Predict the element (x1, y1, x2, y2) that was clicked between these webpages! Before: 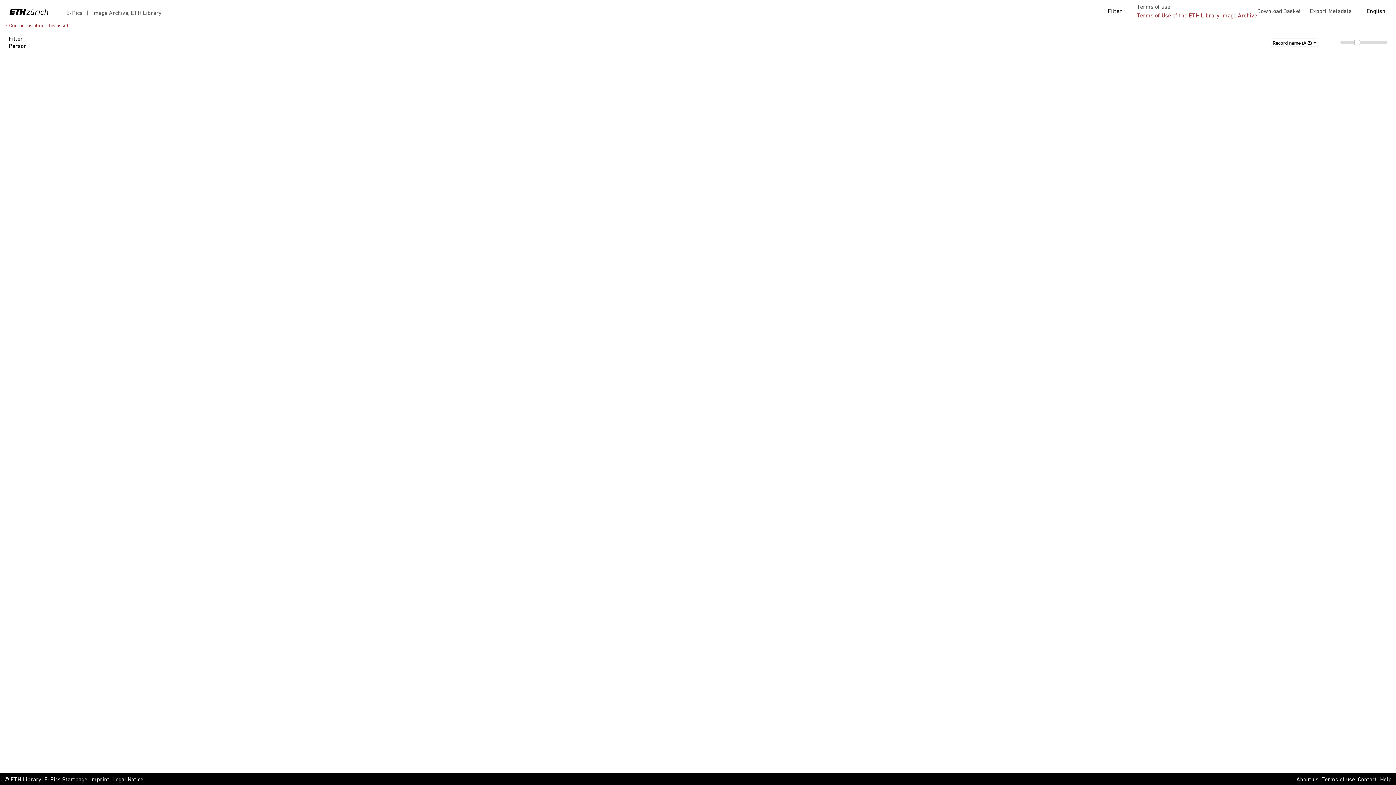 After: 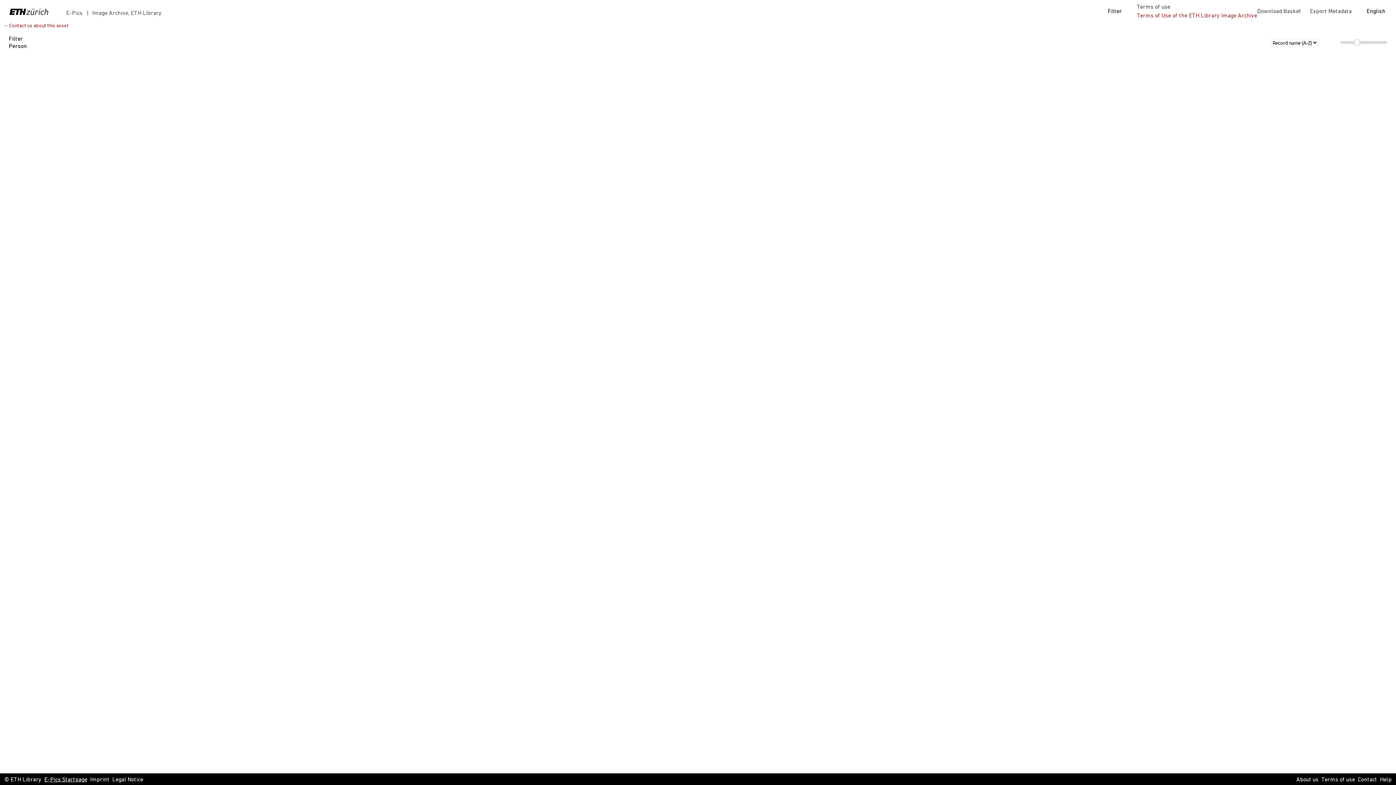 Action: bbox: (44, 776, 87, 784) label: E-Pics Startpage